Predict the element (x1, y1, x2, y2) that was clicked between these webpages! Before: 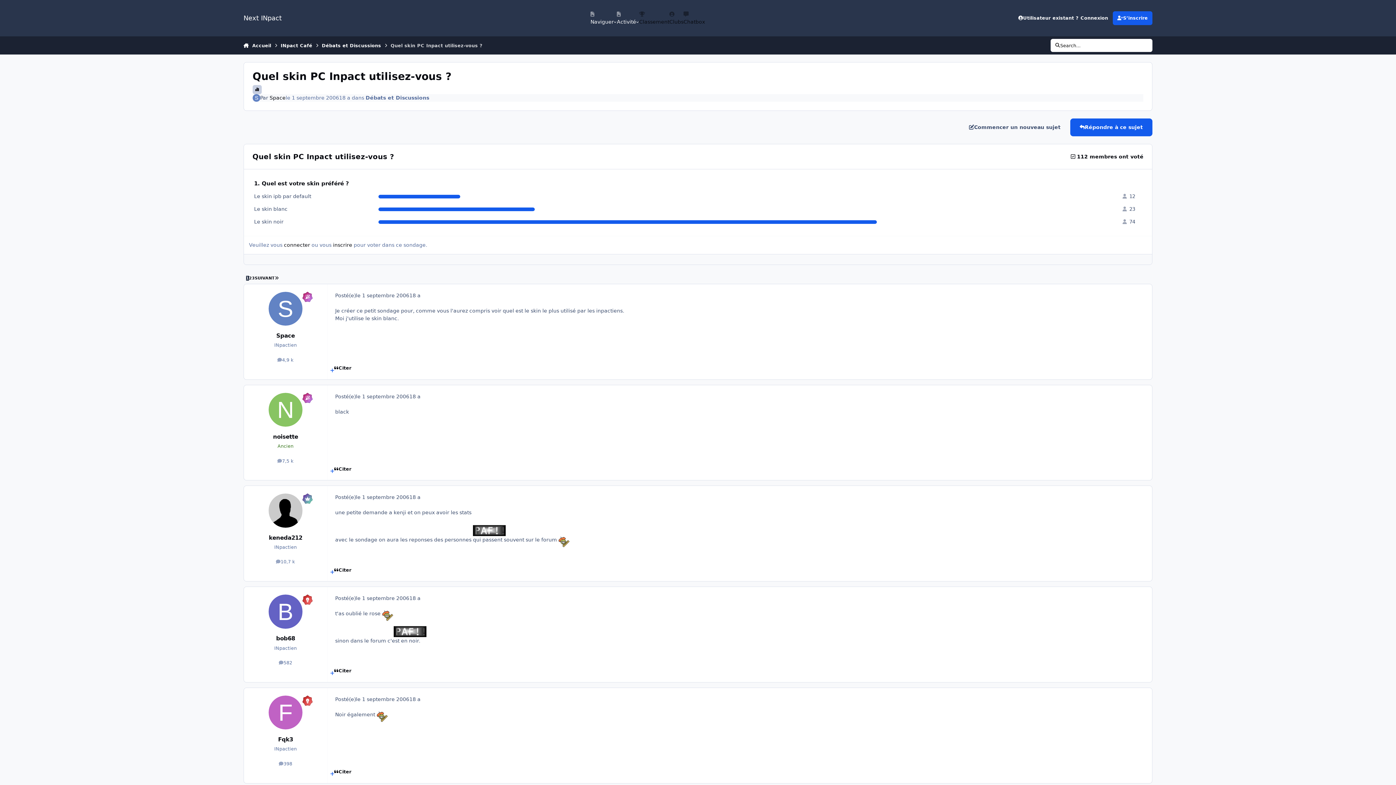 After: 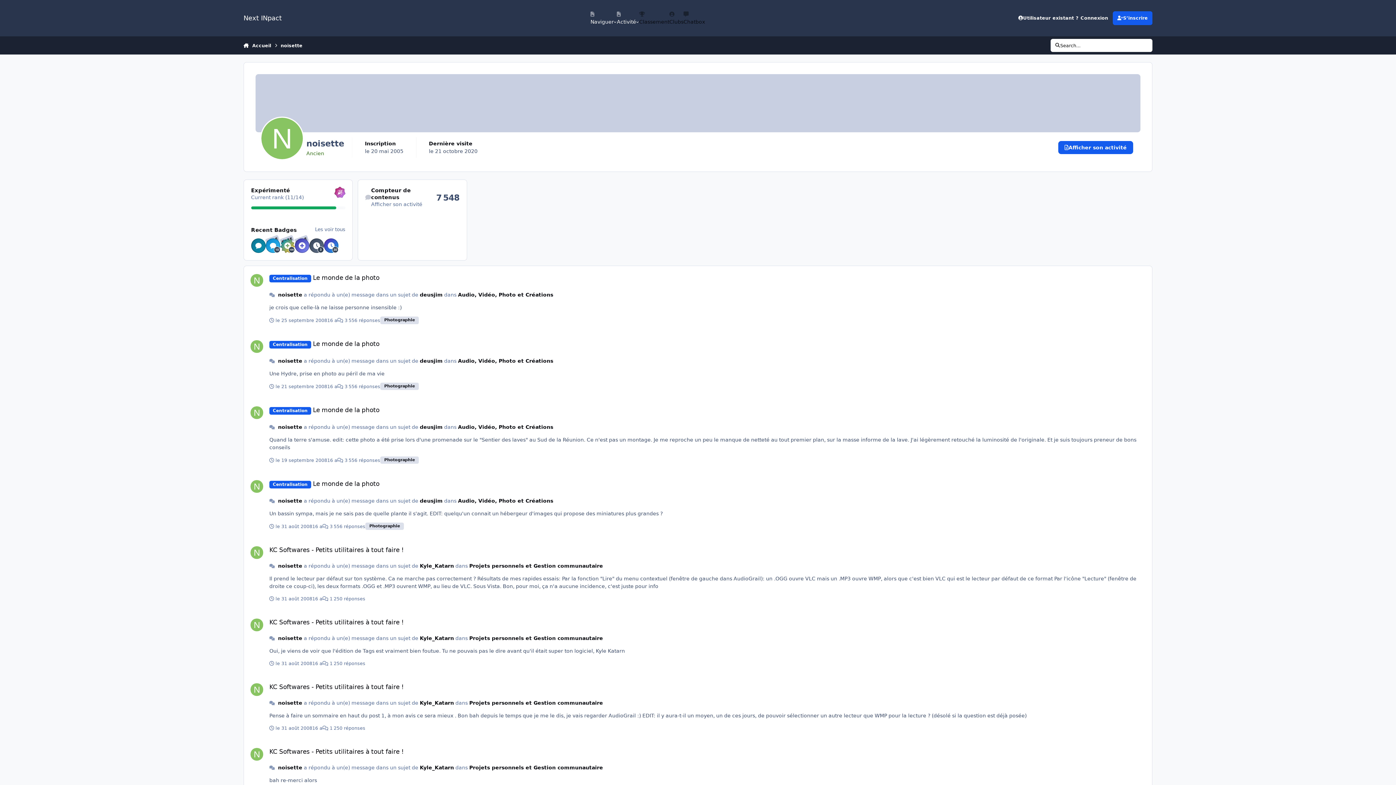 Action: bbox: (268, 392, 302, 426)